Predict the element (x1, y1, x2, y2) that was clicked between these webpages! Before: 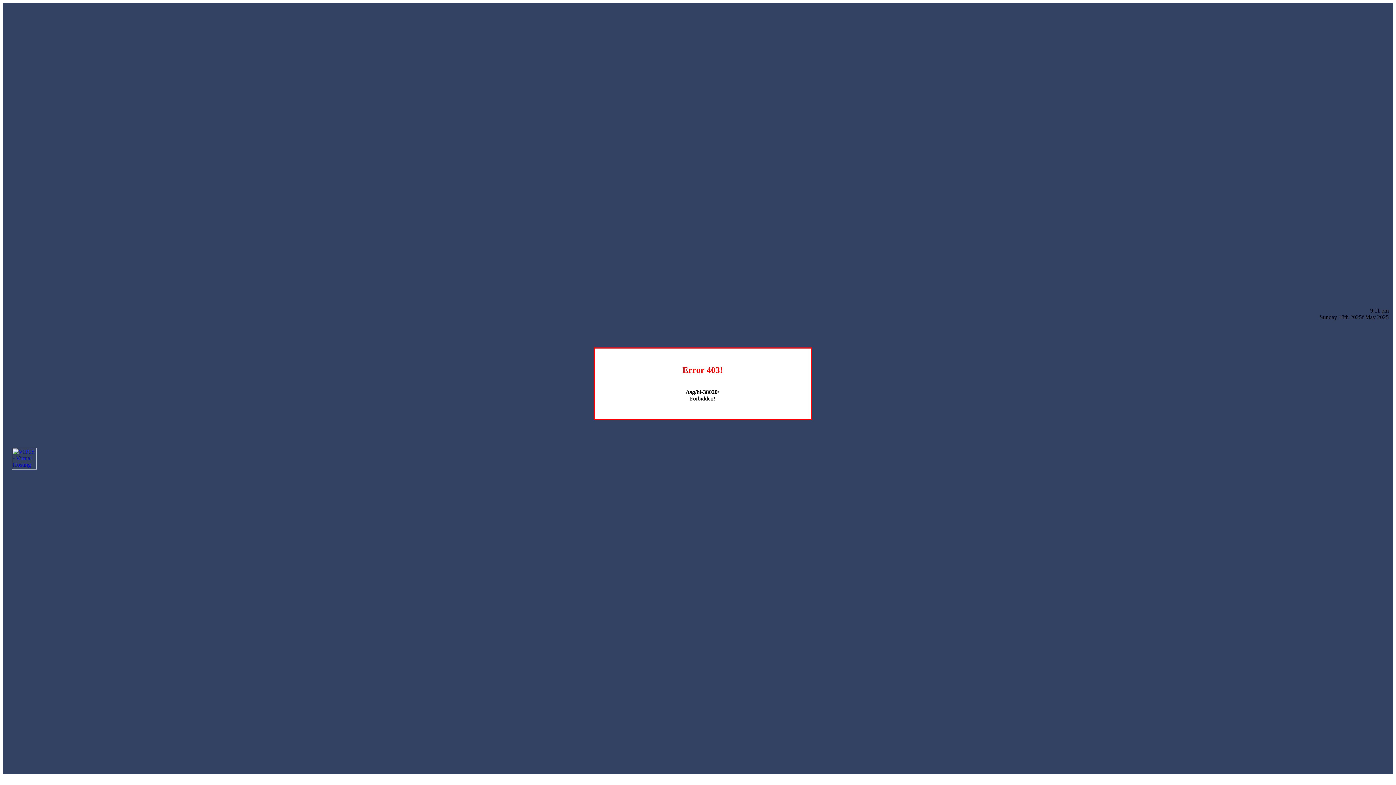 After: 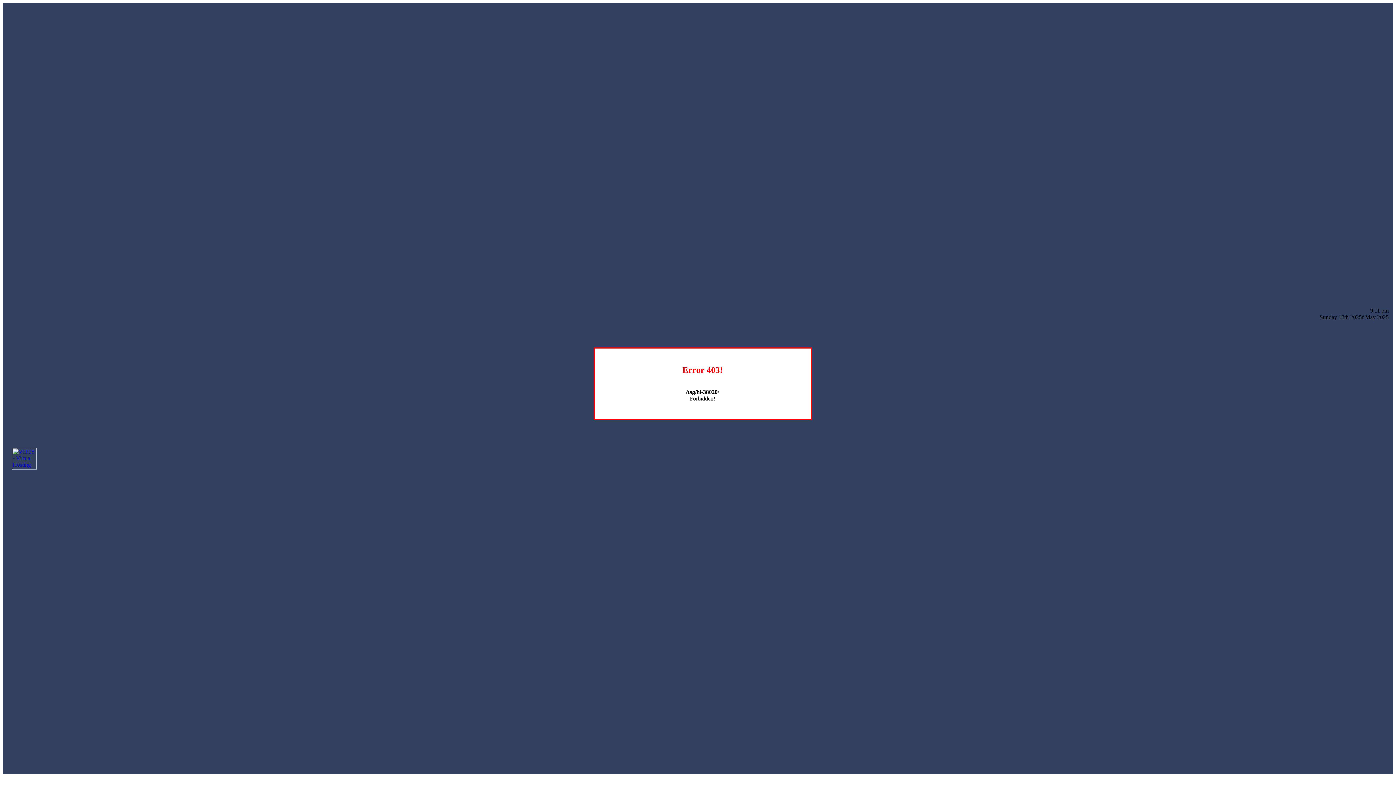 Action: bbox: (12, 464, 36, 470)